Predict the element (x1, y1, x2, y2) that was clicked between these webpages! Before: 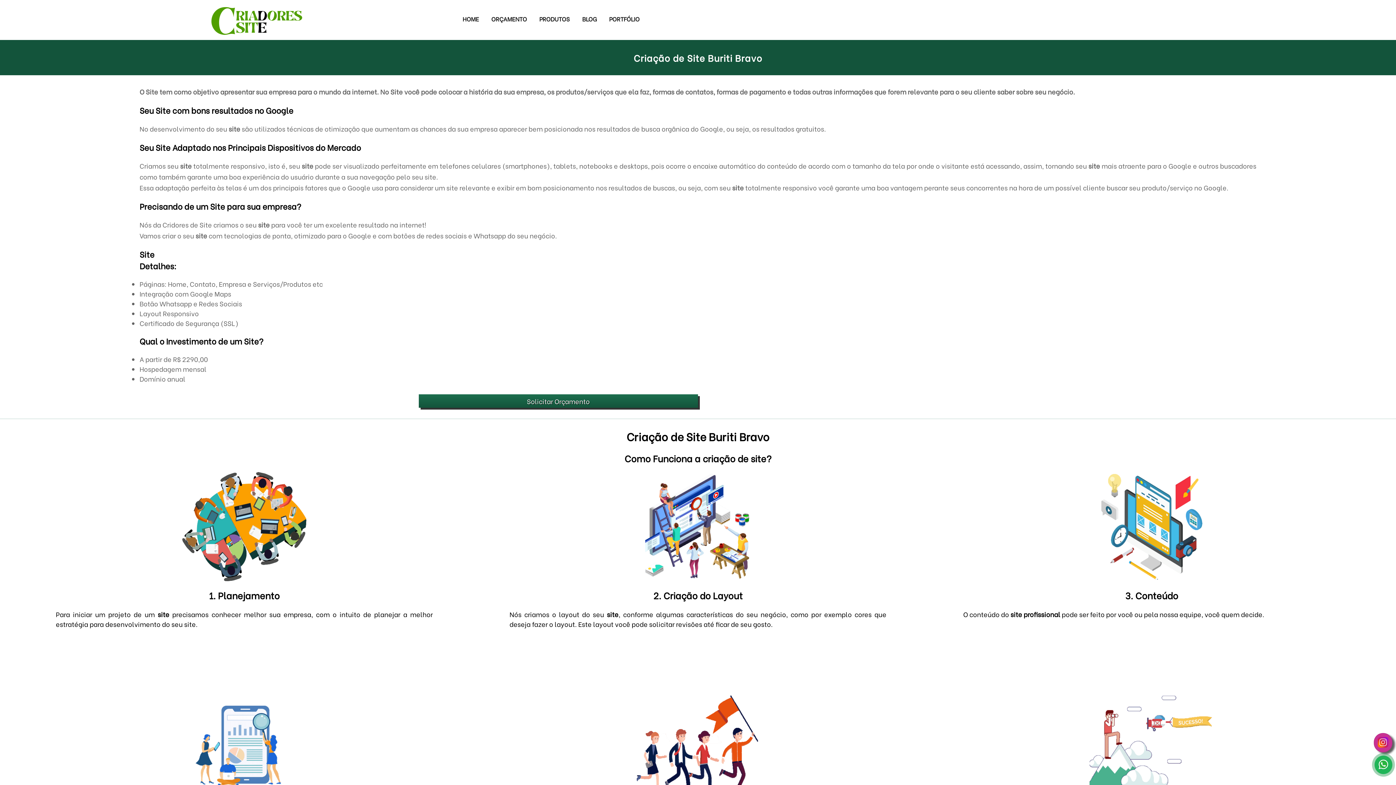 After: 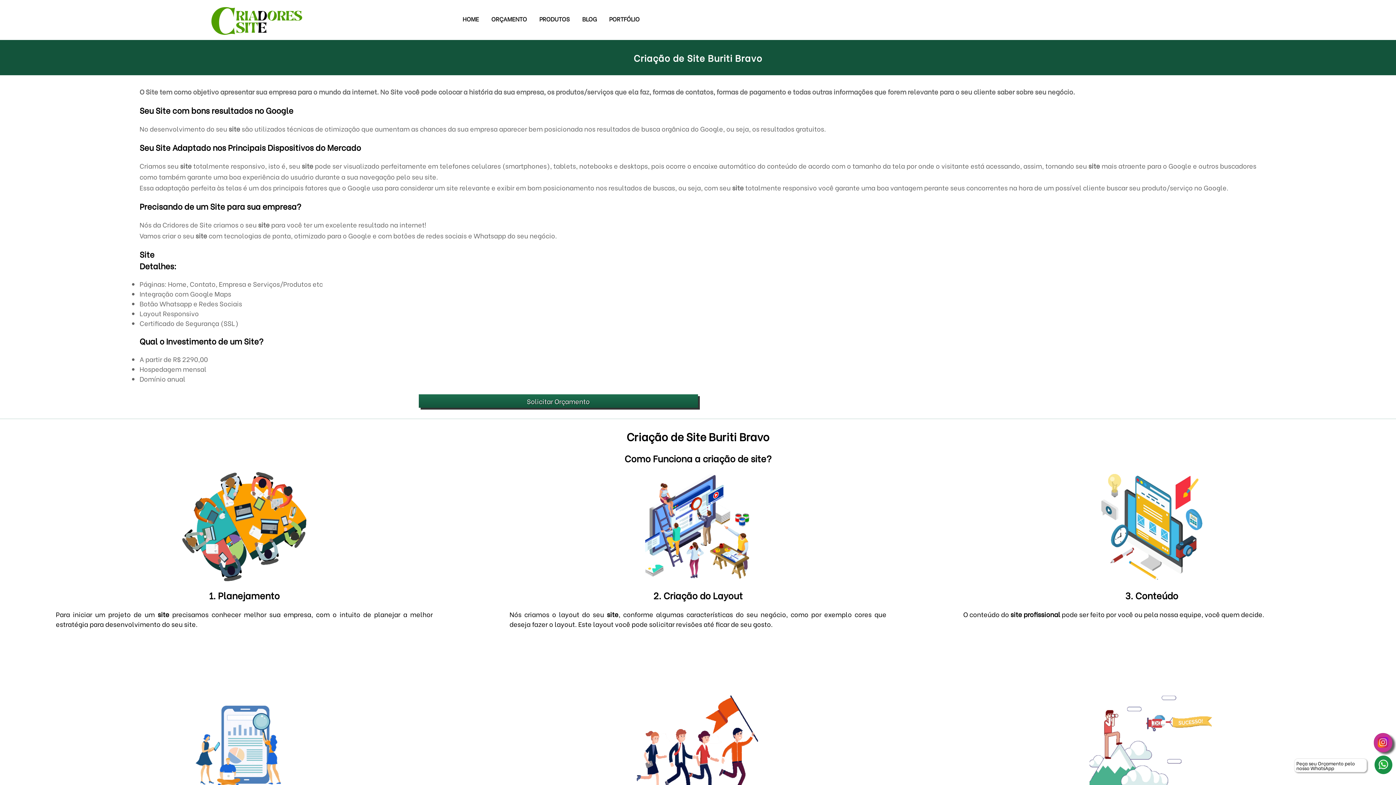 Action: bbox: (1374, 756, 1392, 774)